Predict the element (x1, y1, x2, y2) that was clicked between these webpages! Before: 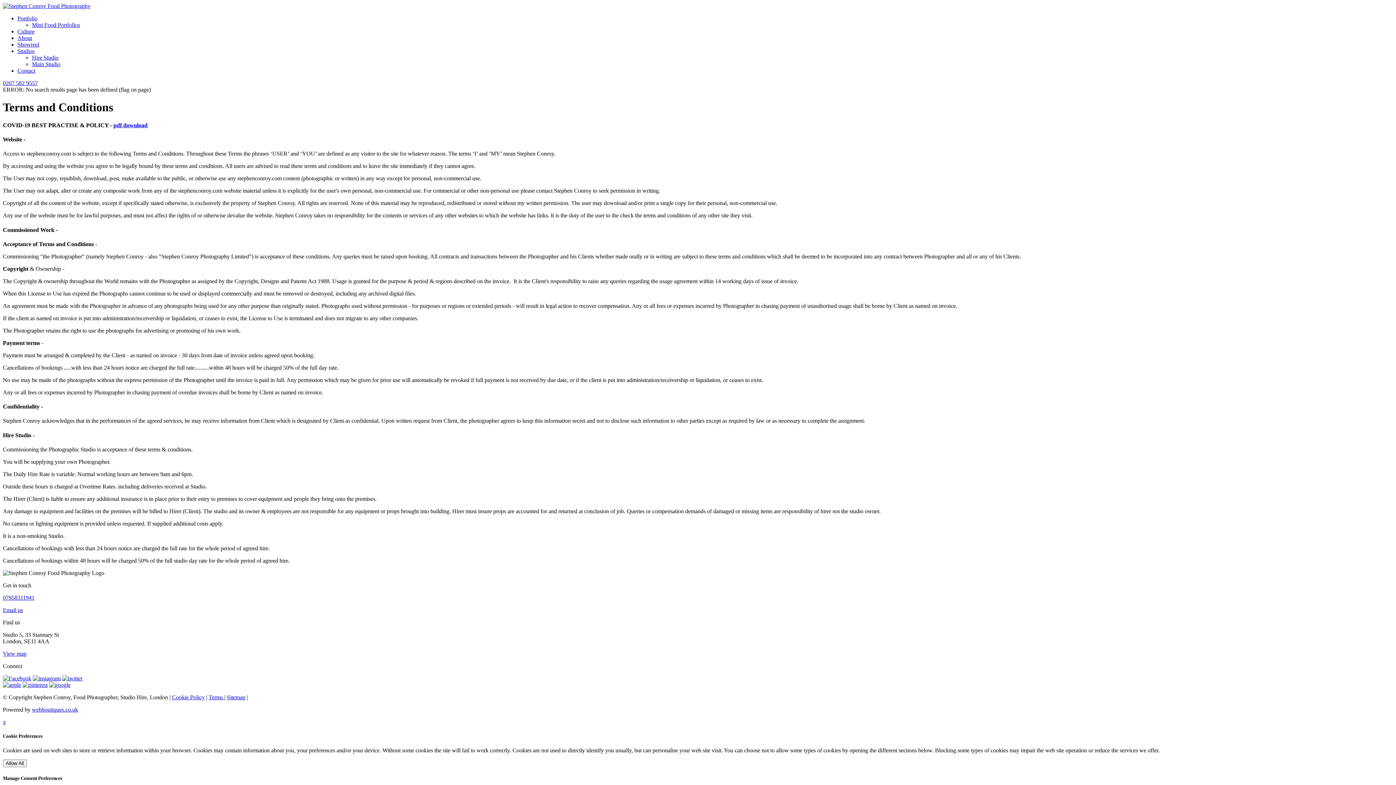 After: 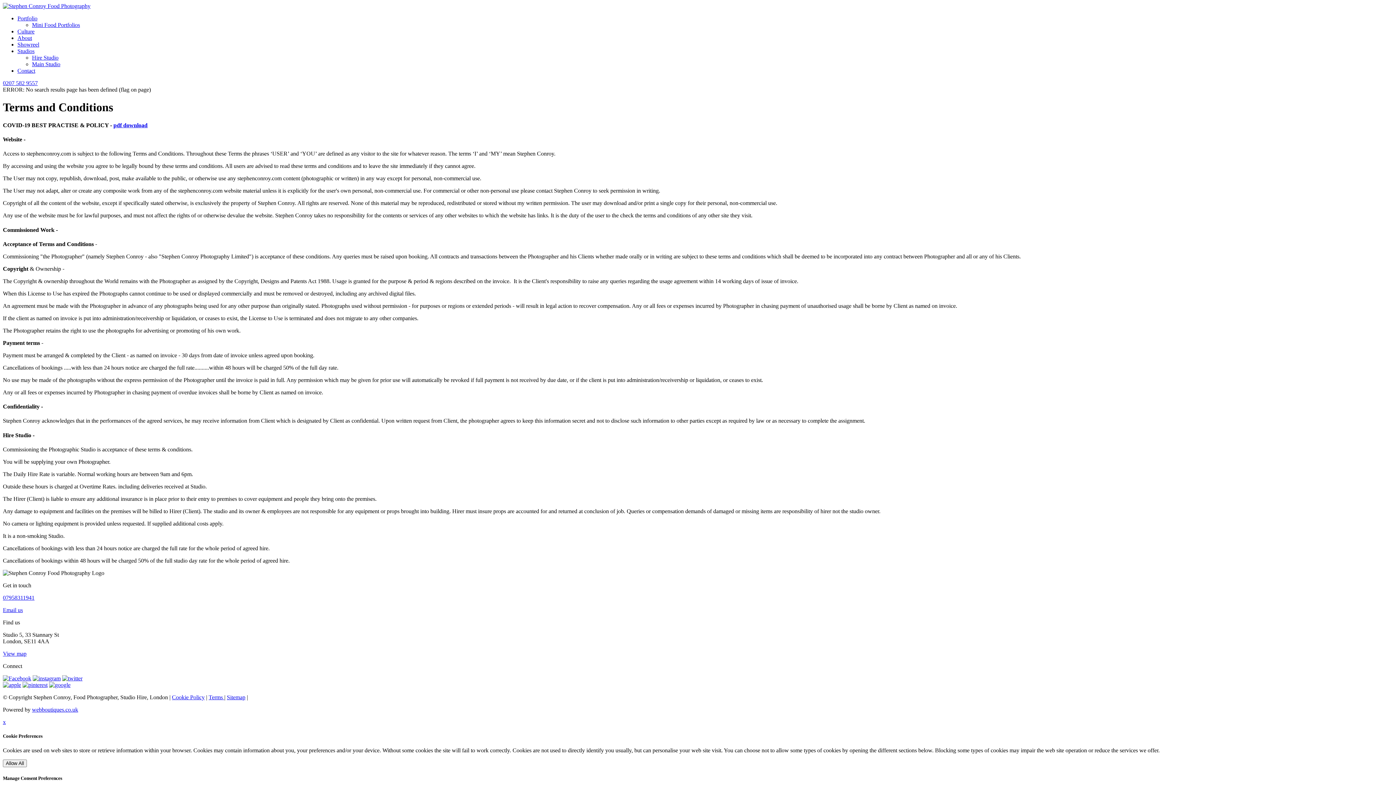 Action: label: pdf download bbox: (113, 122, 147, 128)